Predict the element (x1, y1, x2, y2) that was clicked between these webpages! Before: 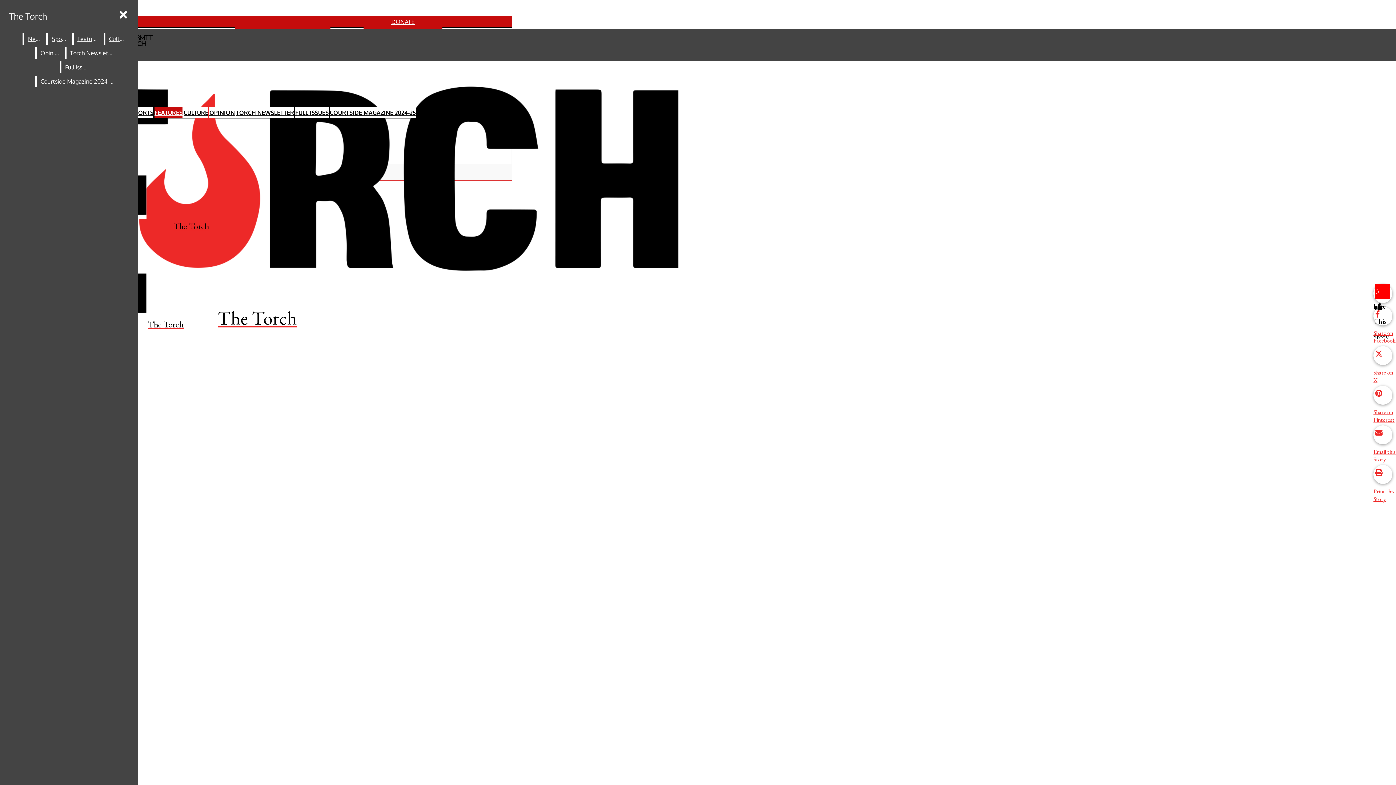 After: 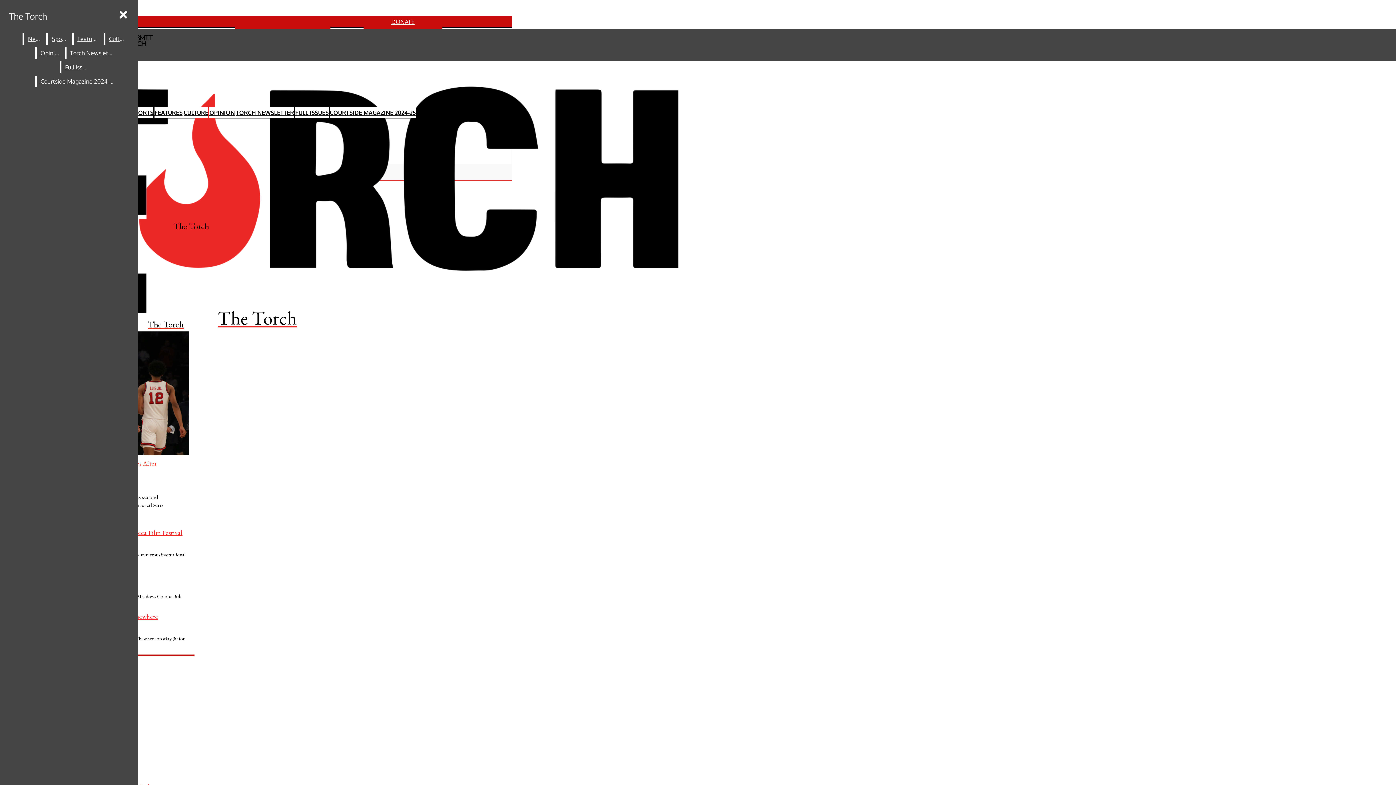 Action: label: The Torch bbox: (2, 27, 512, 330)